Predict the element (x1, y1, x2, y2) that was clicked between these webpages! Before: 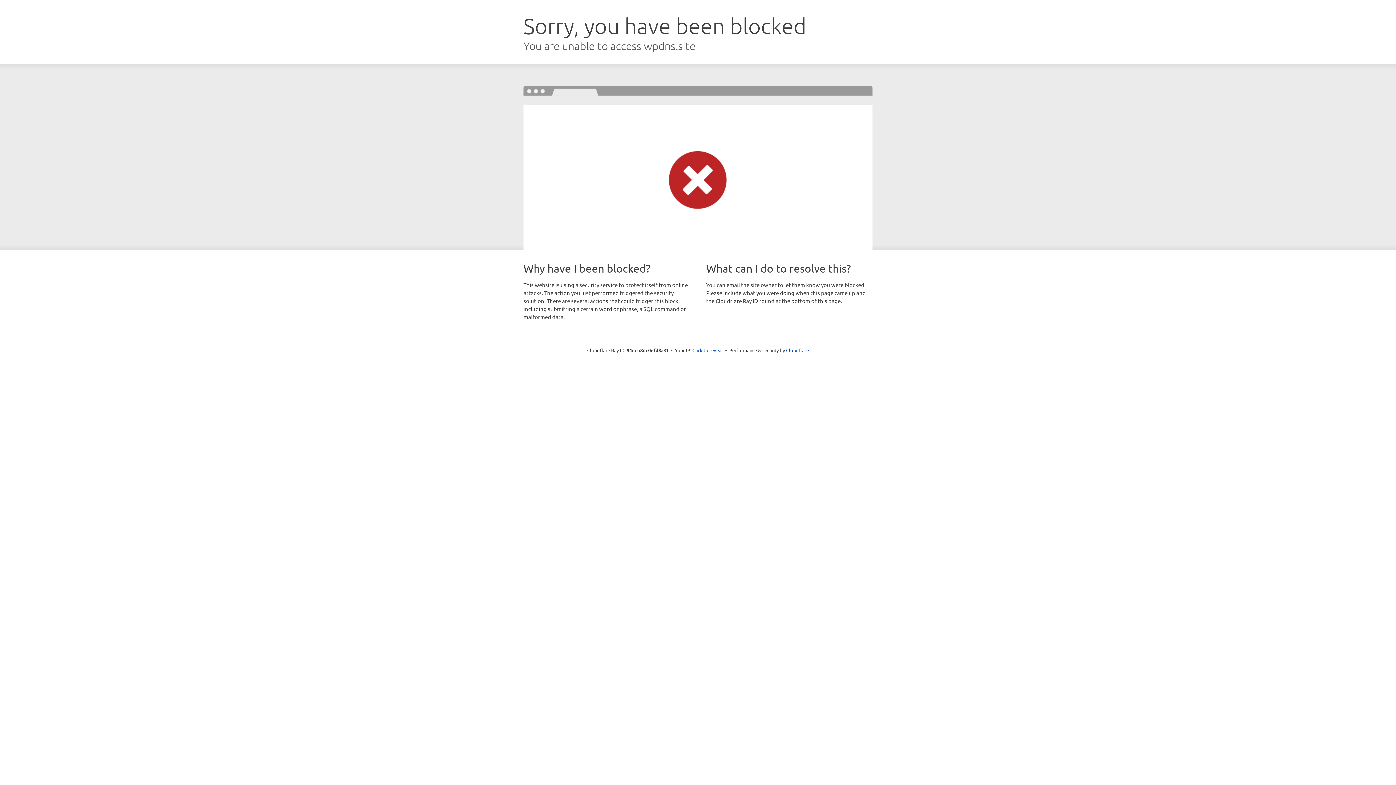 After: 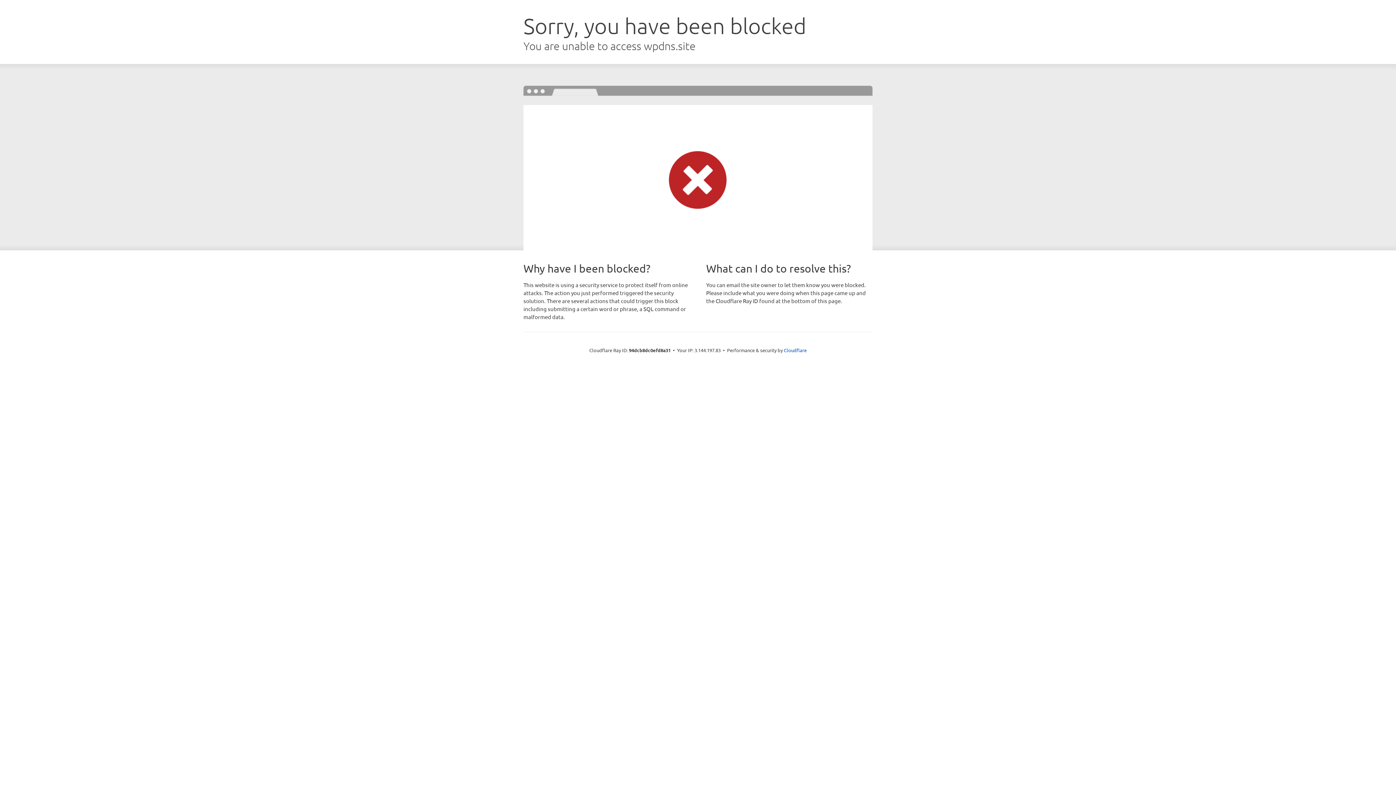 Action: bbox: (692, 346, 723, 353) label: Click to reveal